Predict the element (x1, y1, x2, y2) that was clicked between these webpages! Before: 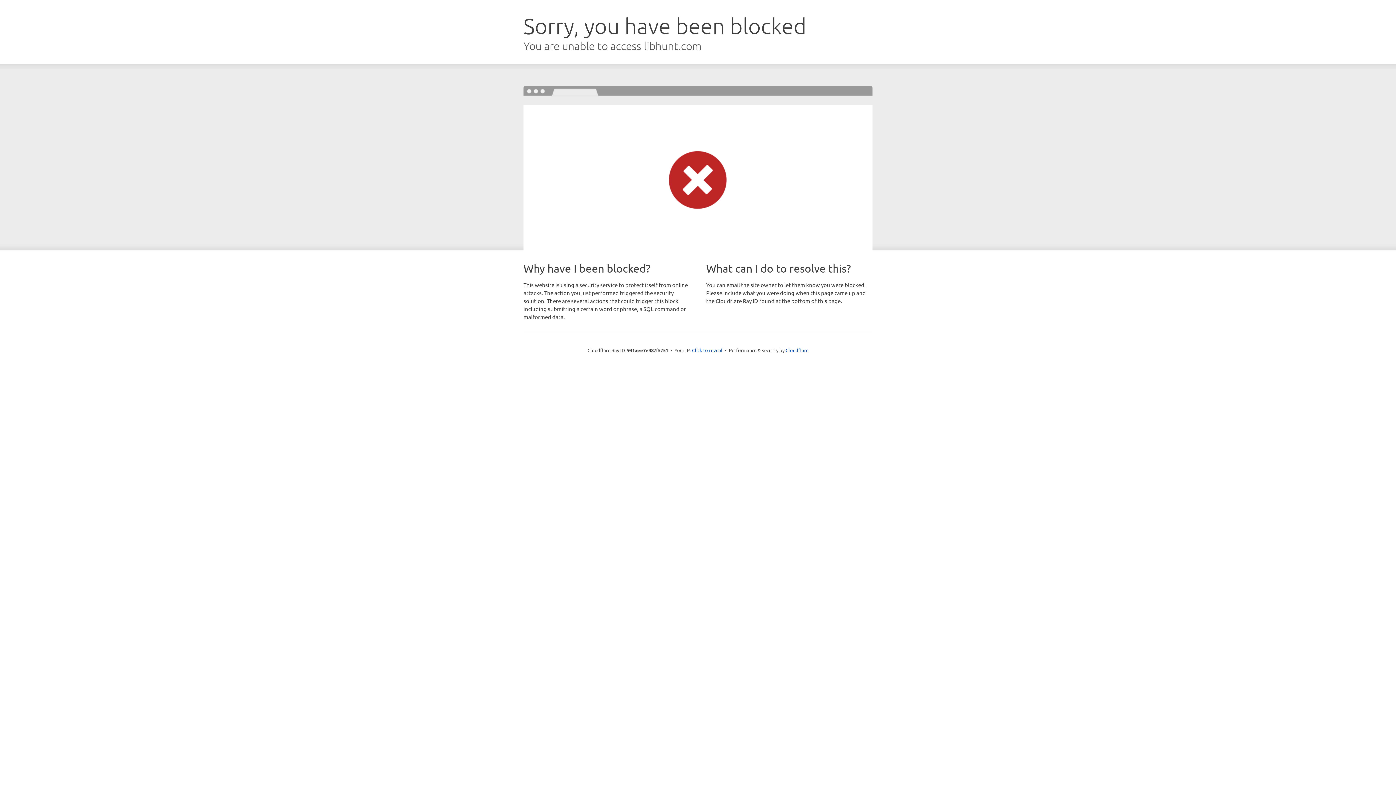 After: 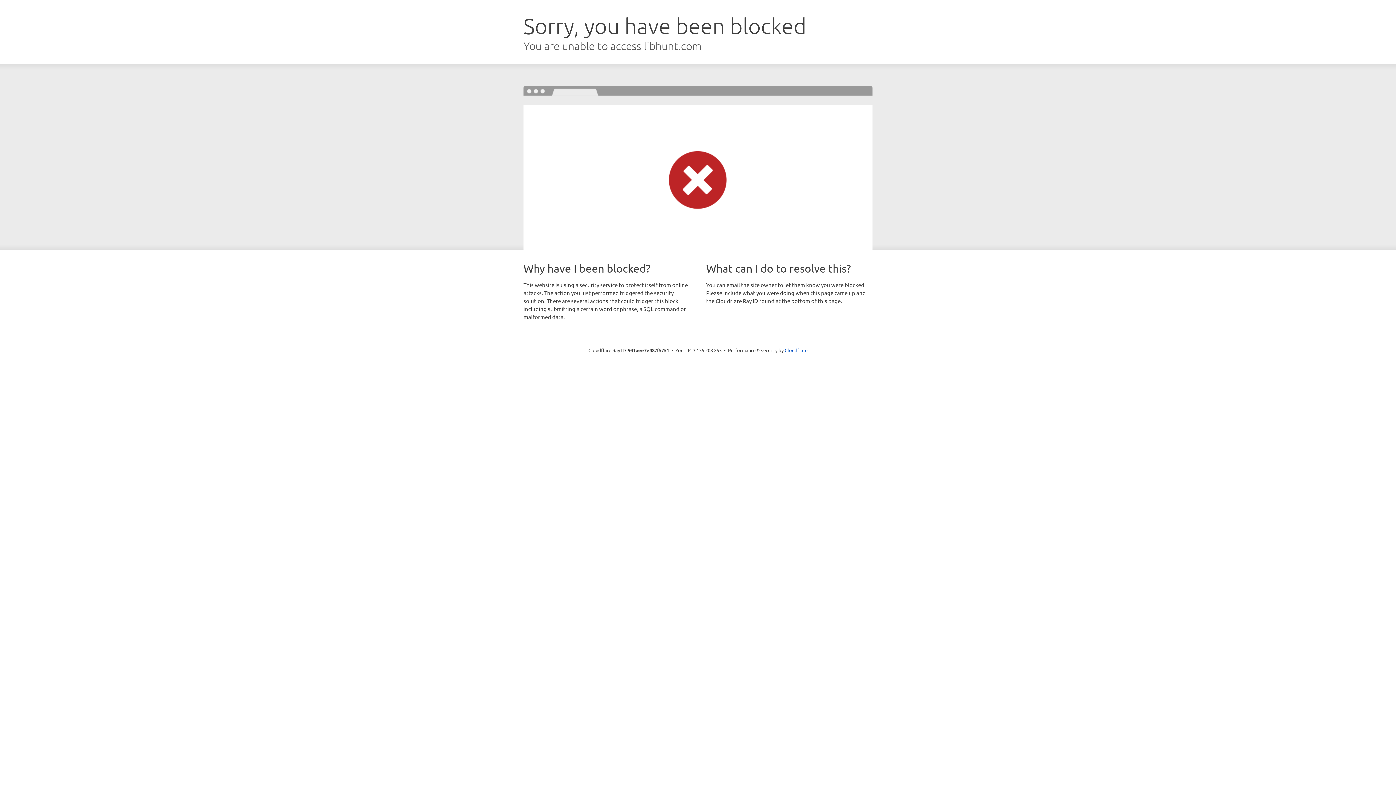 Action: bbox: (692, 346, 722, 353) label: Click to reveal